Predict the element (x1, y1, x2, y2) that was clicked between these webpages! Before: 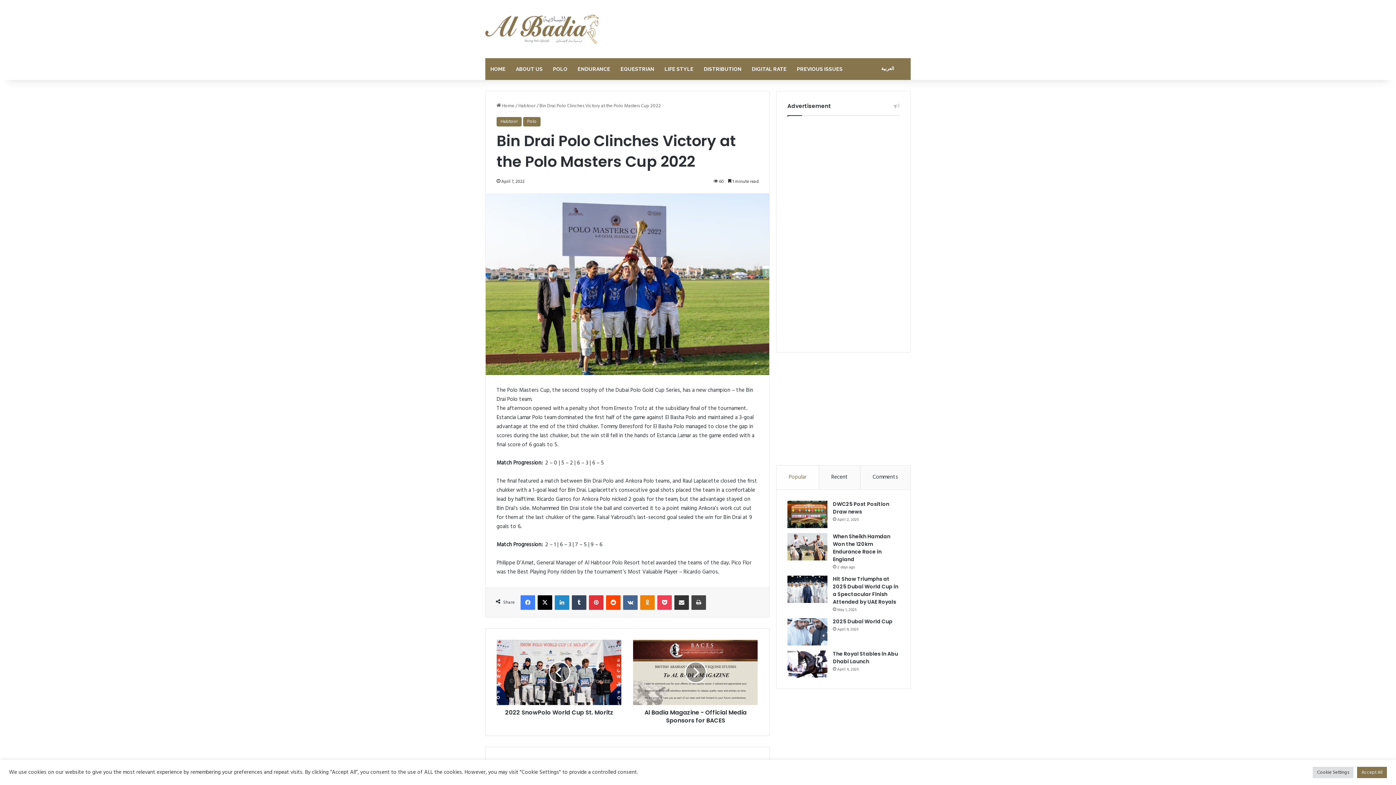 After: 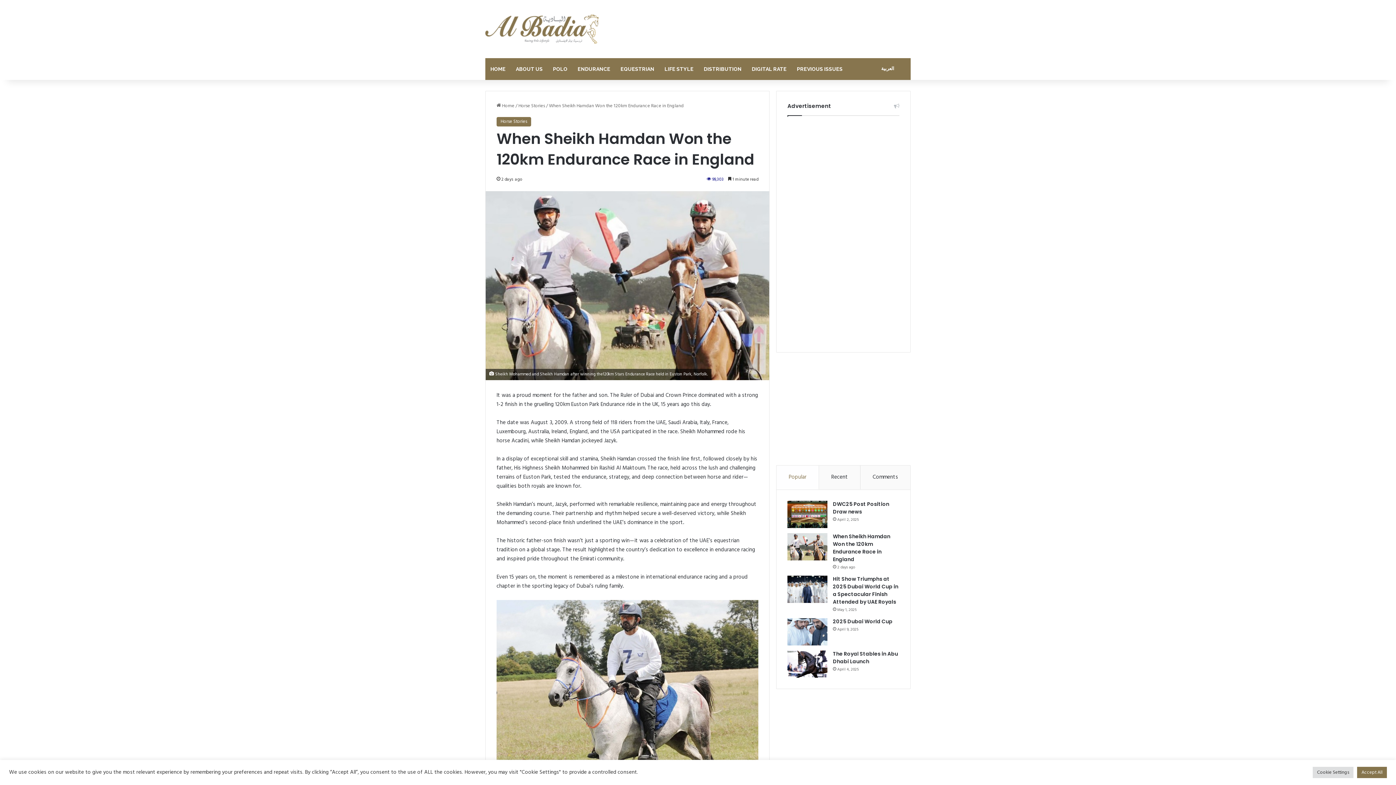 Action: label: When Sheikh Hamdan Won the 120km Endurance Race in England bbox: (833, 533, 890, 563)